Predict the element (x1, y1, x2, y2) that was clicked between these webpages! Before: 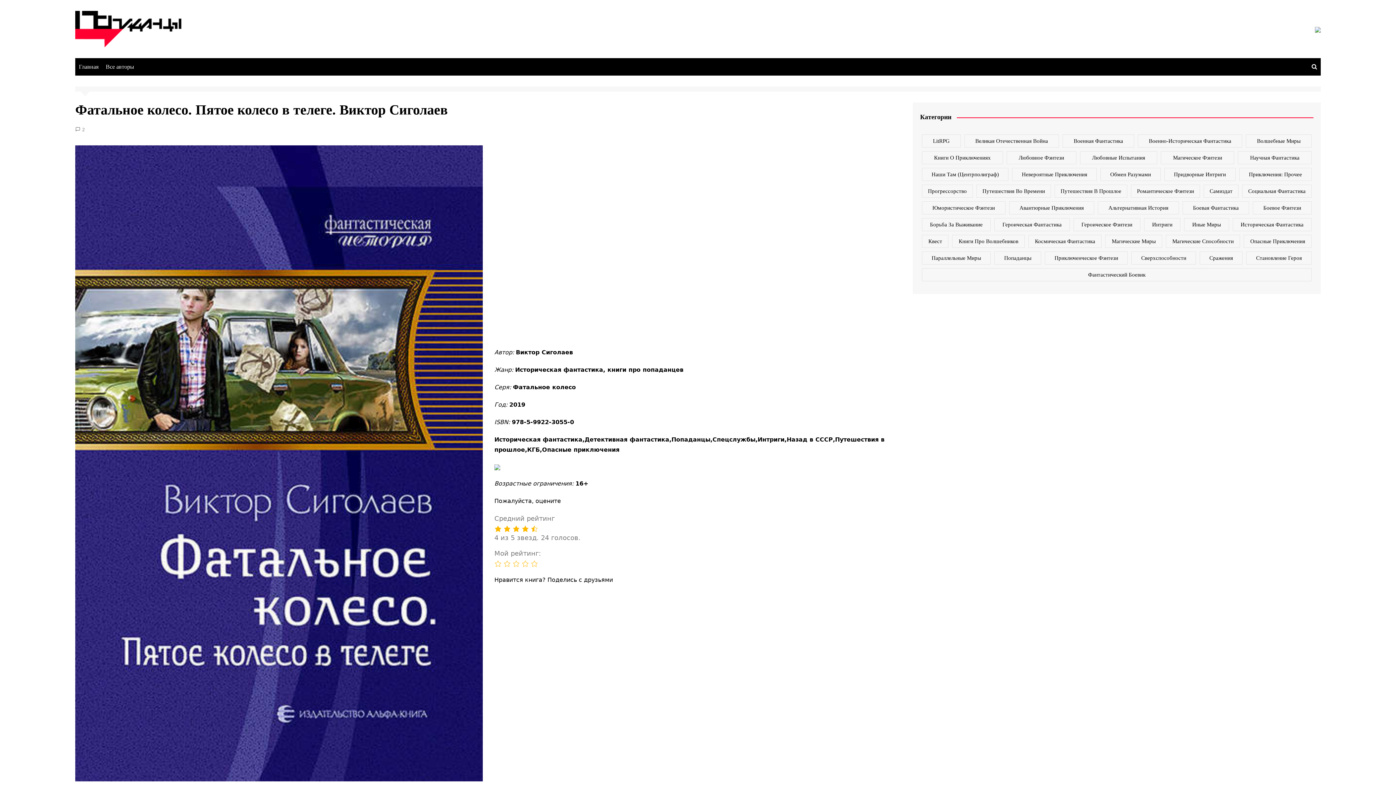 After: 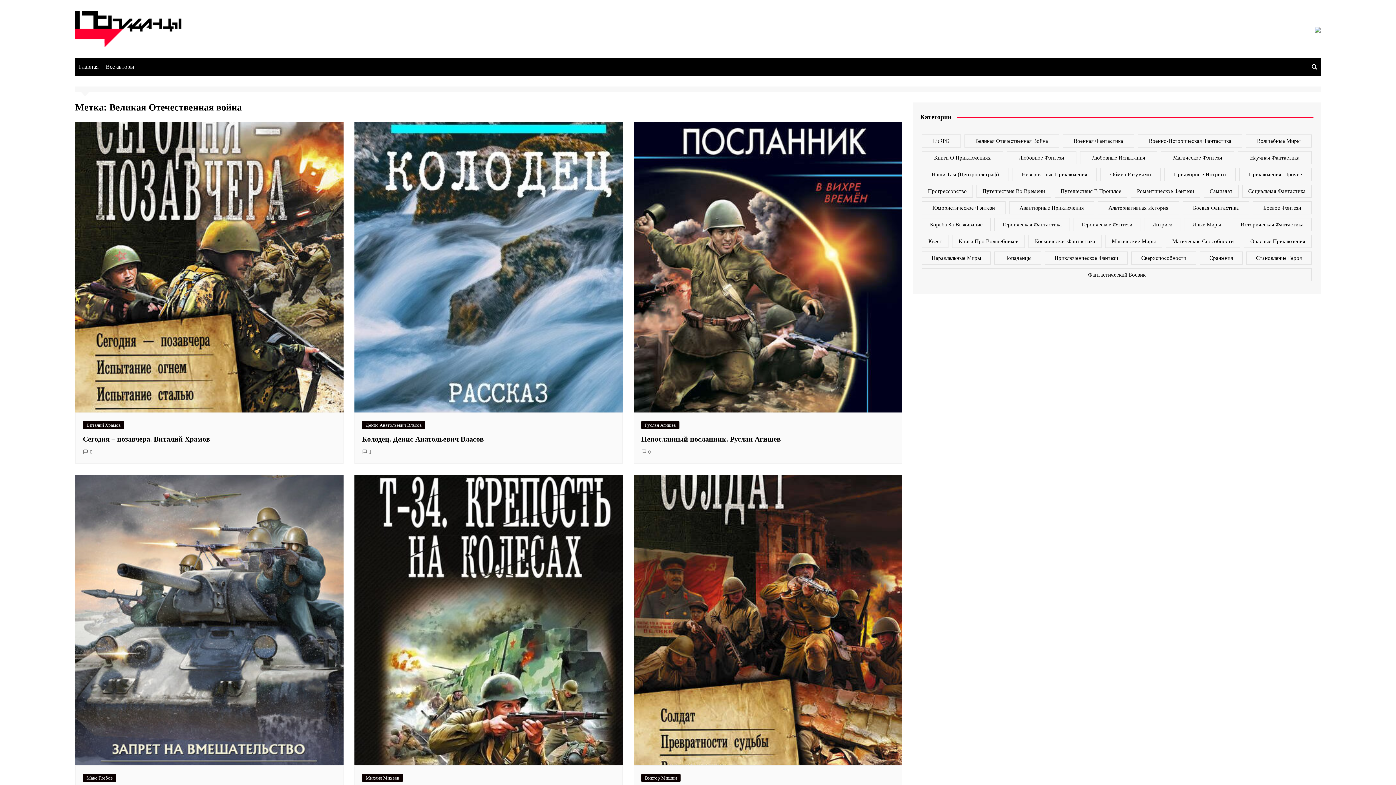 Action: label: Великая Отечественная война (109 элементов) bbox: (964, 134, 1059, 147)